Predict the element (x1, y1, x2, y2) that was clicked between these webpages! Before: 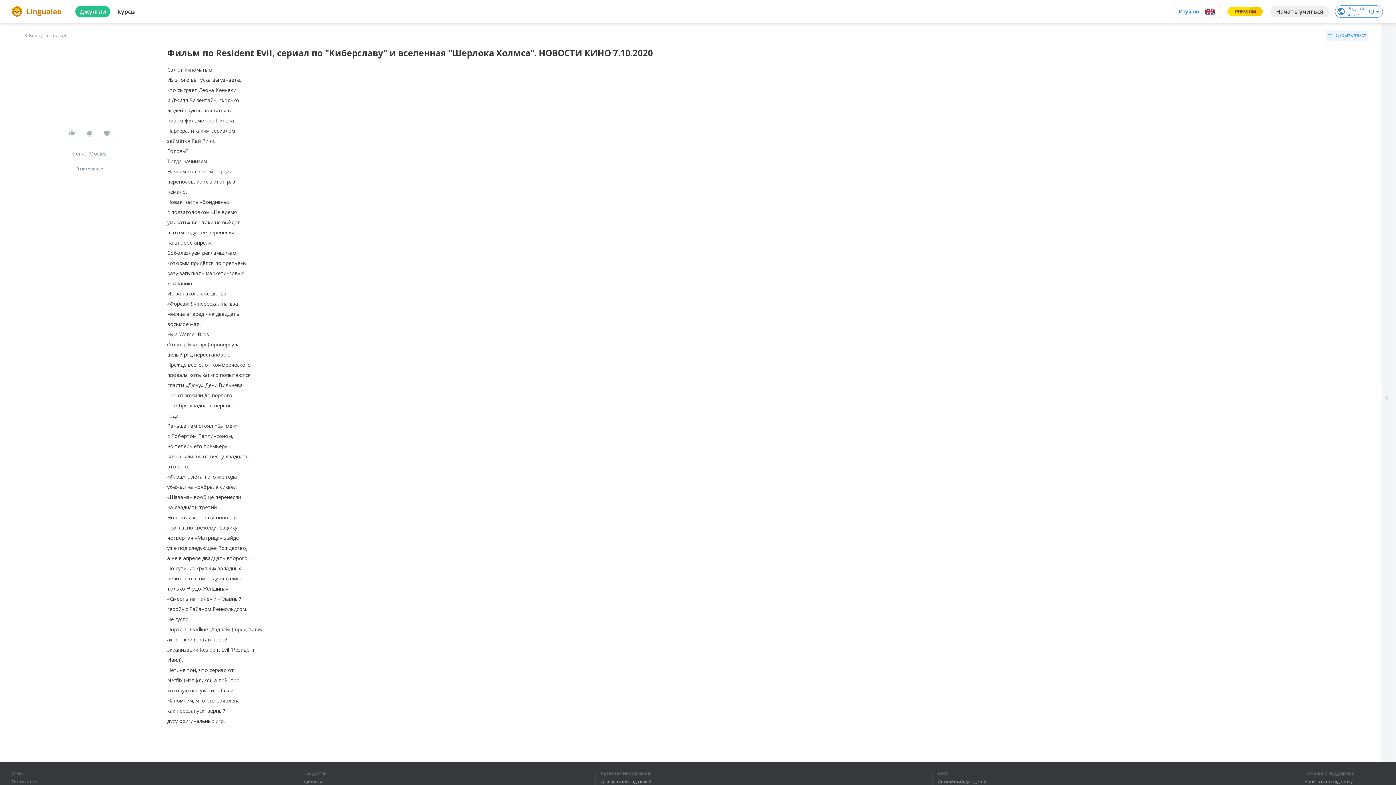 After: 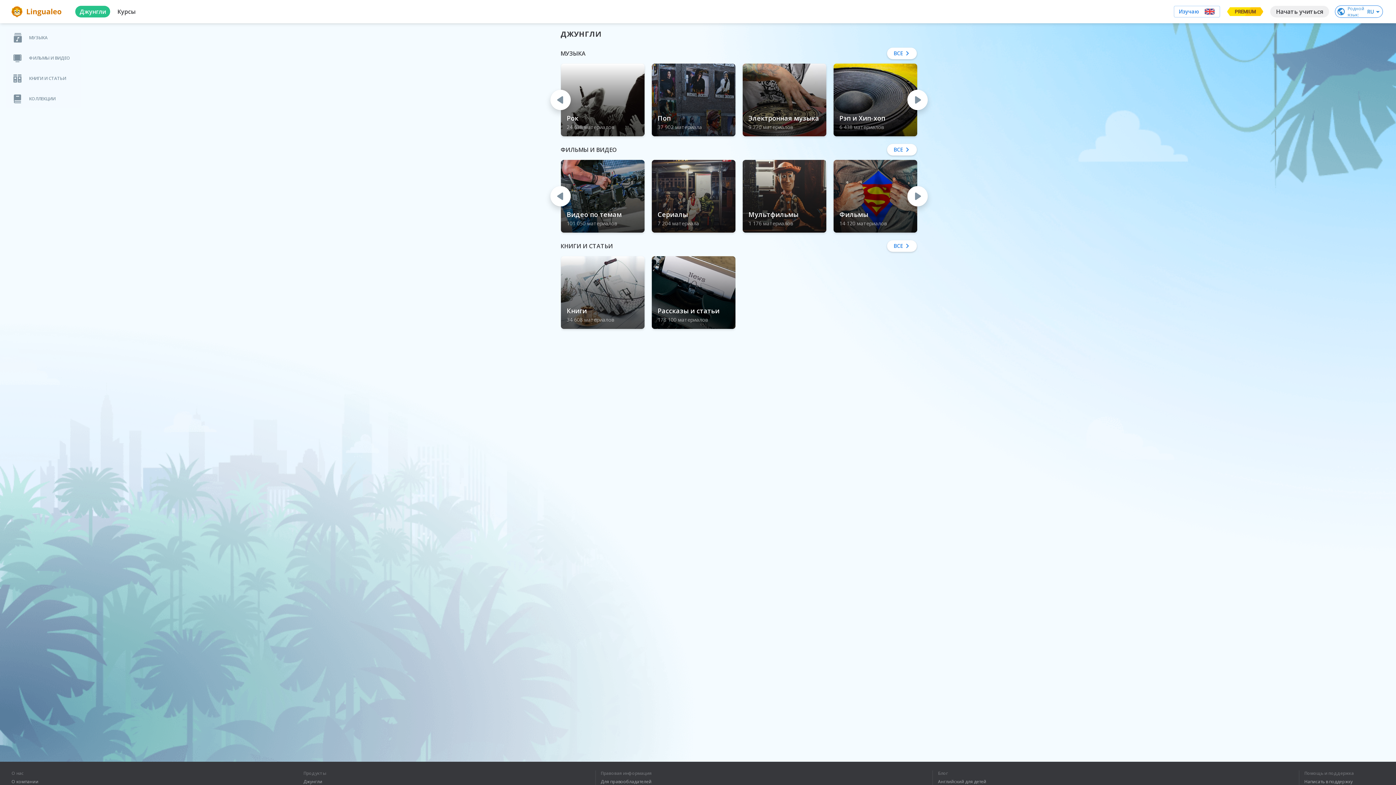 Action: label: Джунгли bbox: (303, 779, 330, 784)